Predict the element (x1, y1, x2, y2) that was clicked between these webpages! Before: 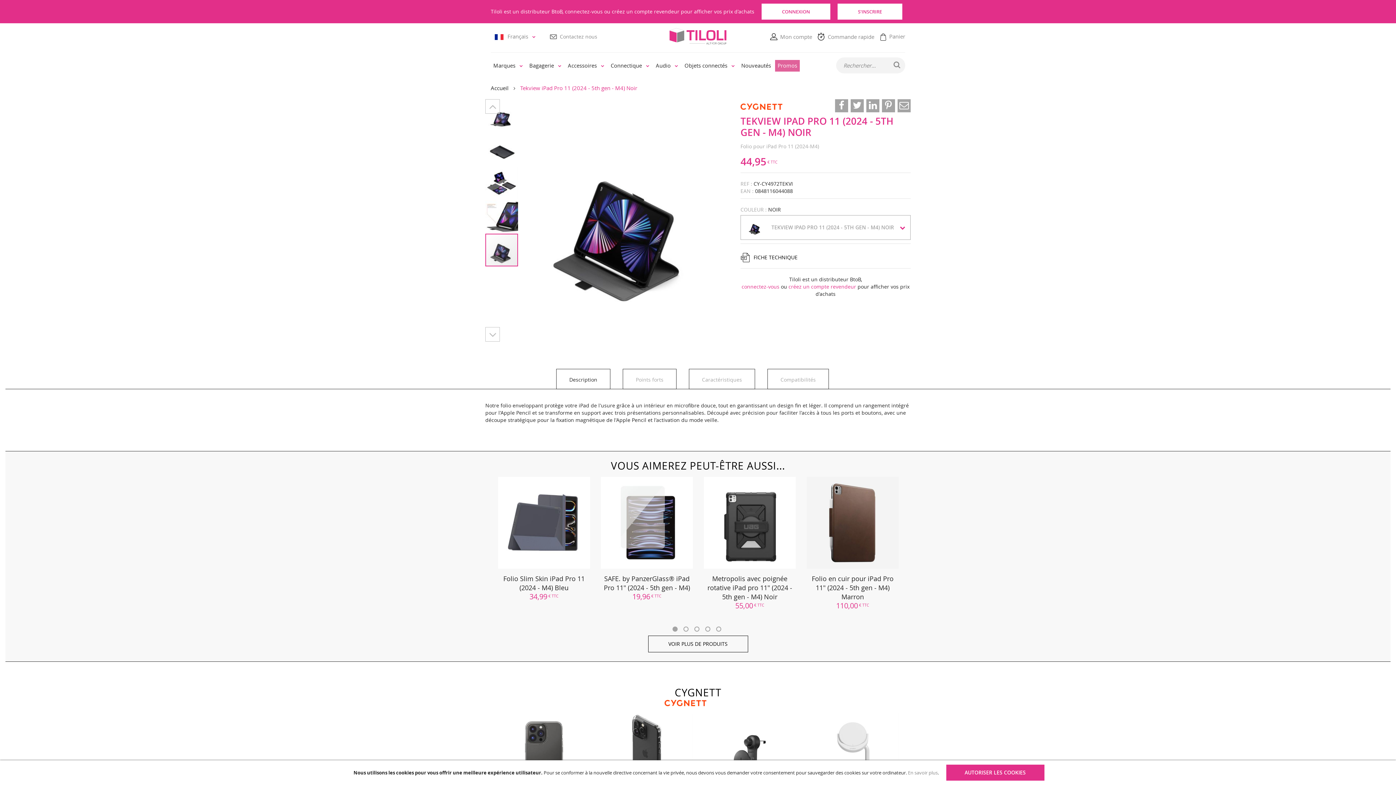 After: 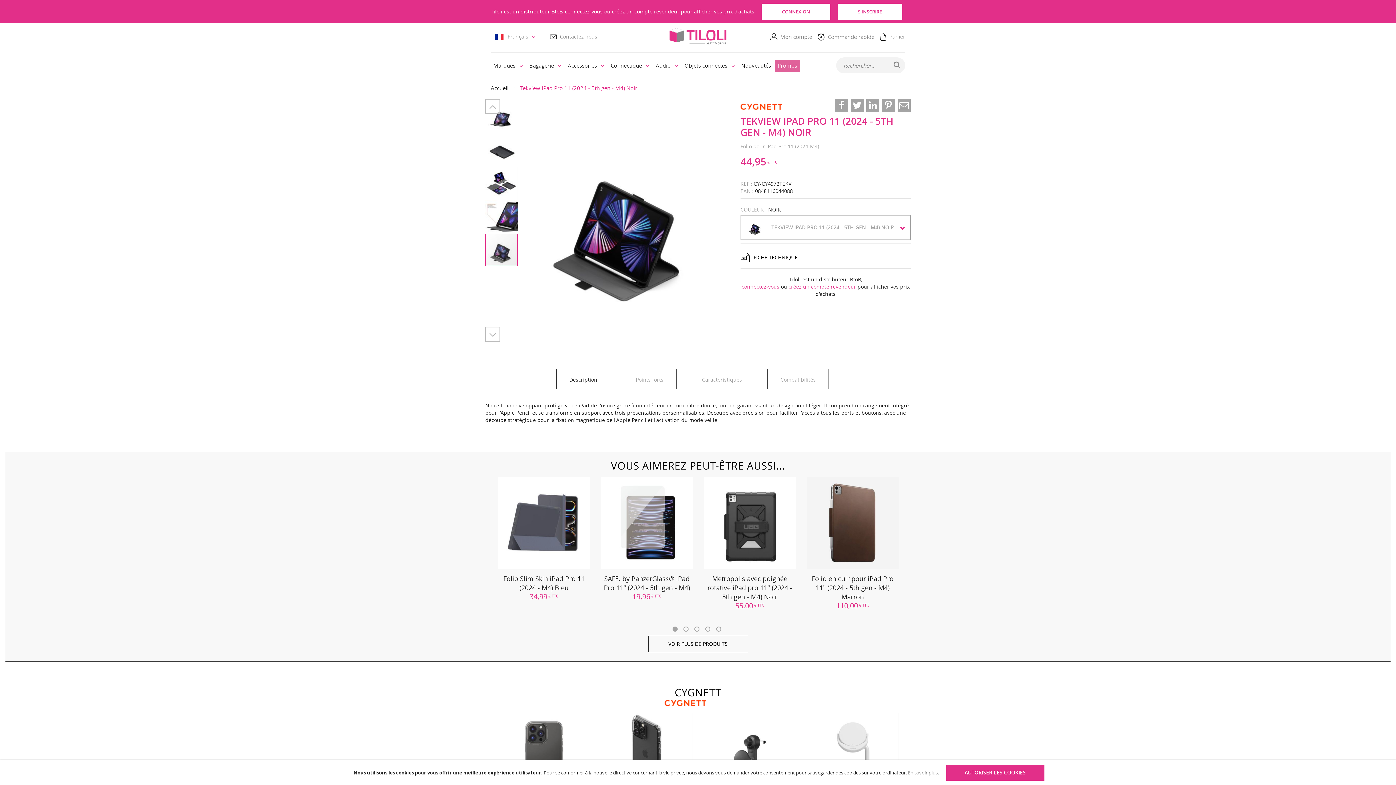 Action: label: 1 of 5 bbox: (672, 589, 677, 594)